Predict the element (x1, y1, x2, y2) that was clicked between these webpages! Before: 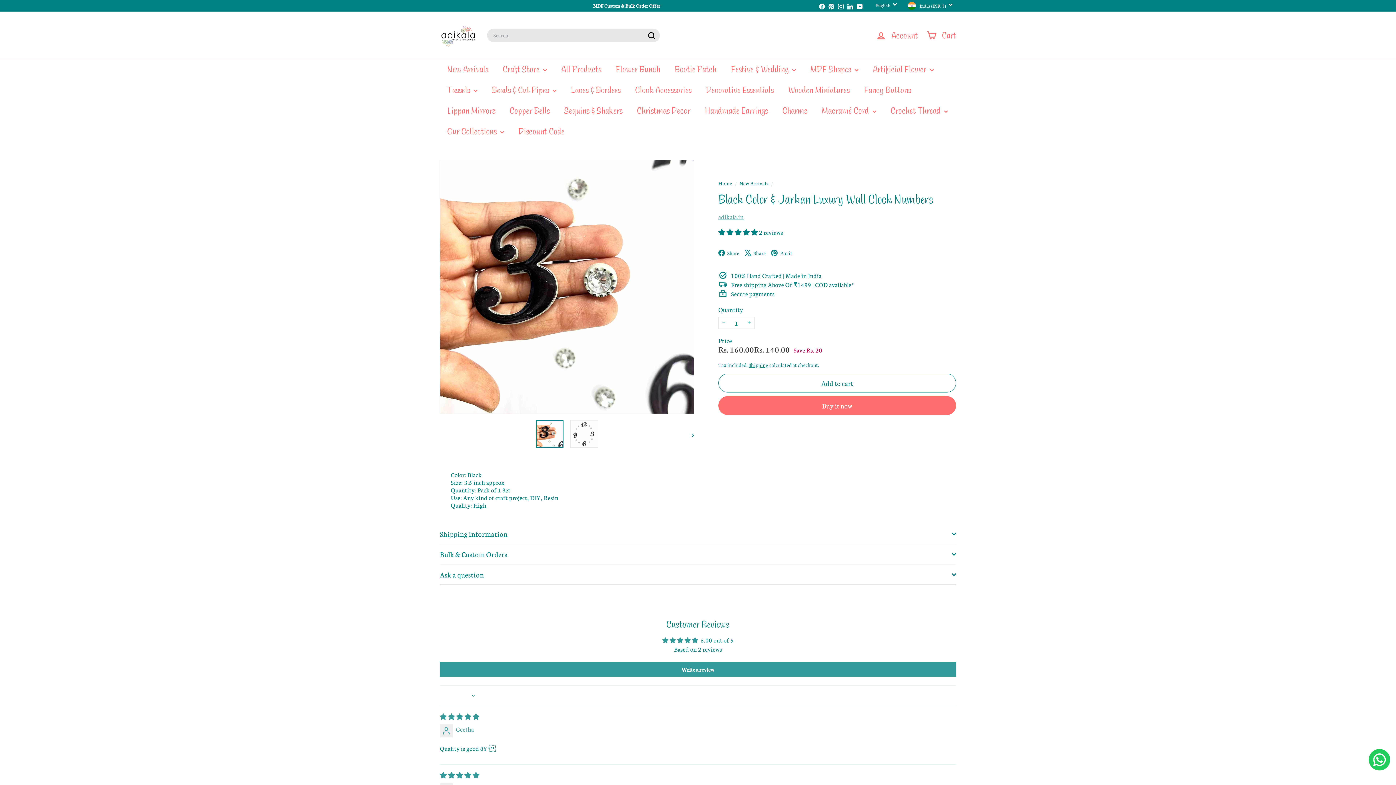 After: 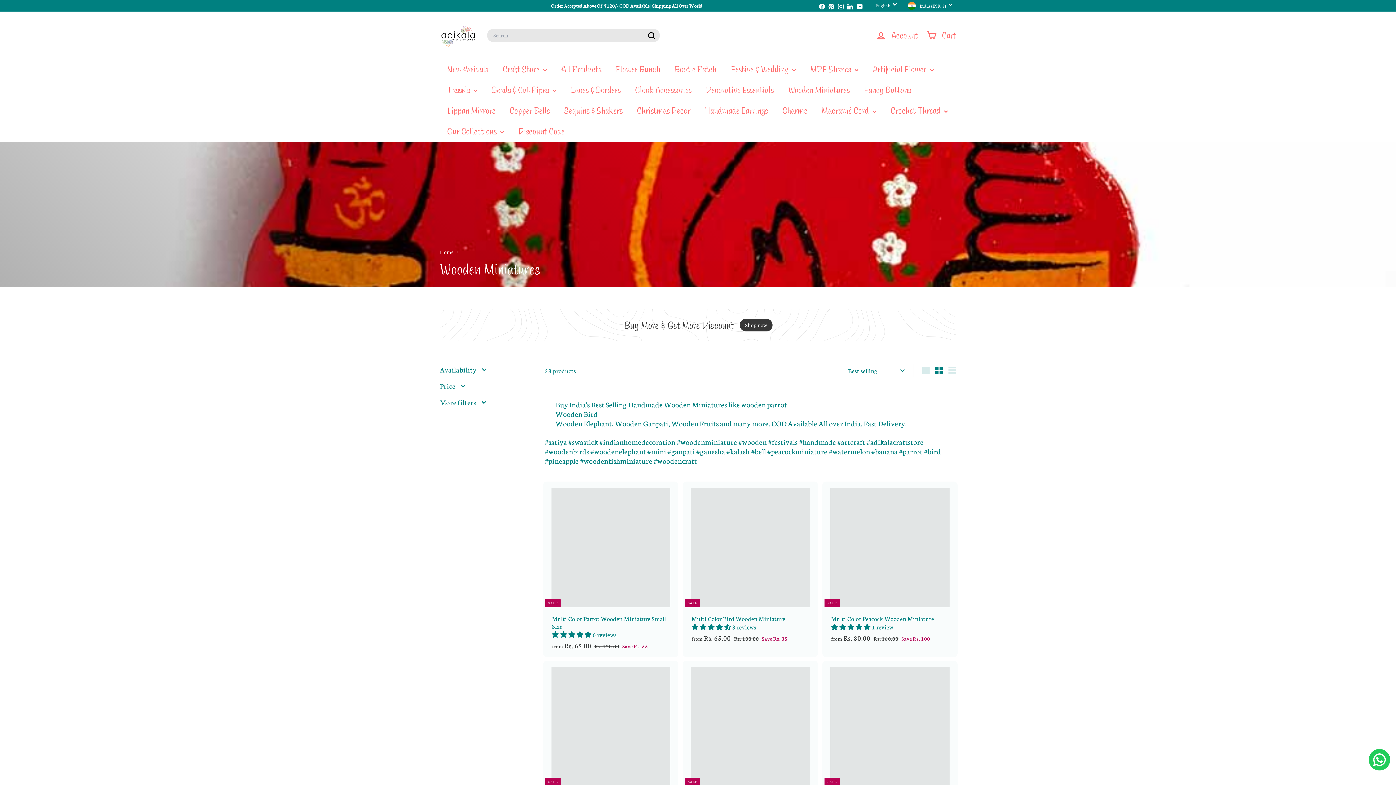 Action: bbox: (781, 79, 857, 100) label: Wooden Miniatures